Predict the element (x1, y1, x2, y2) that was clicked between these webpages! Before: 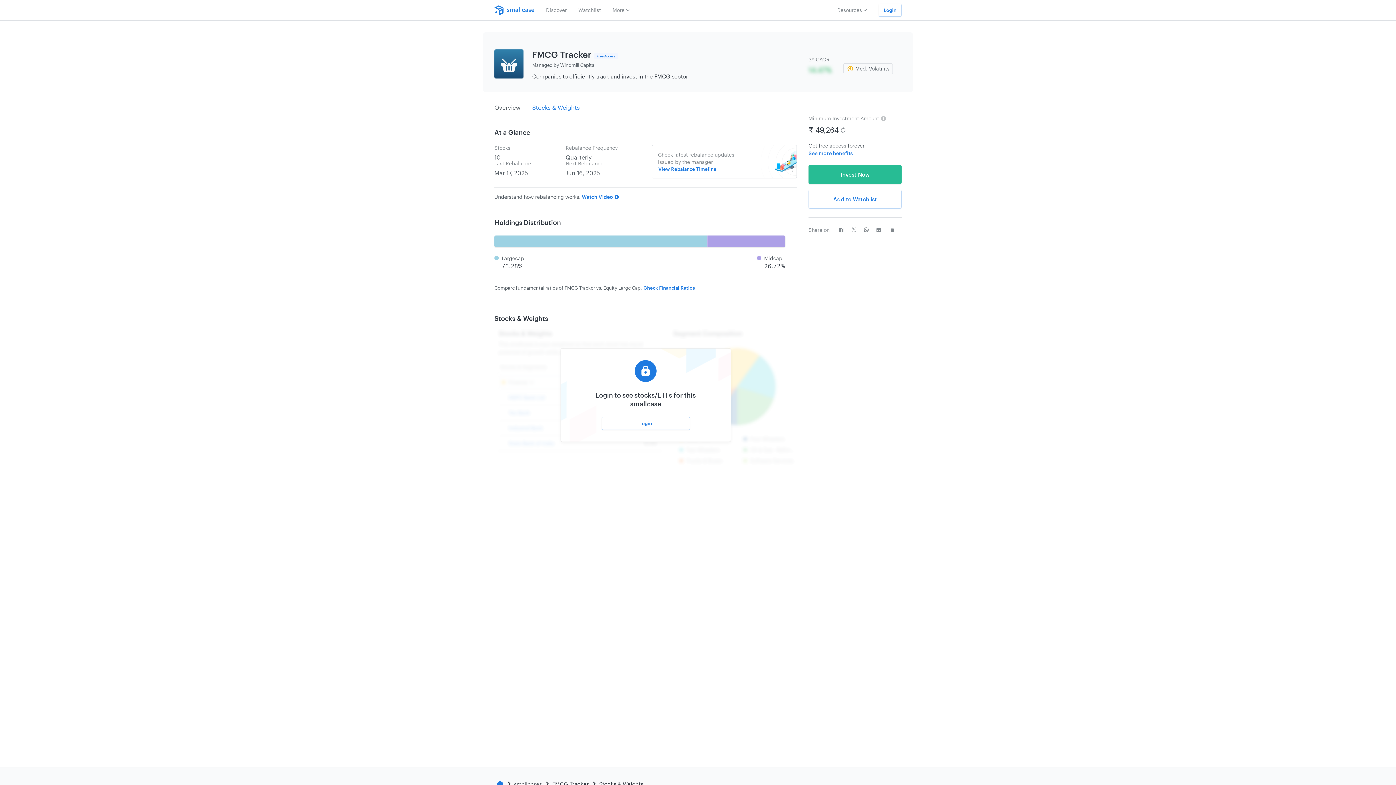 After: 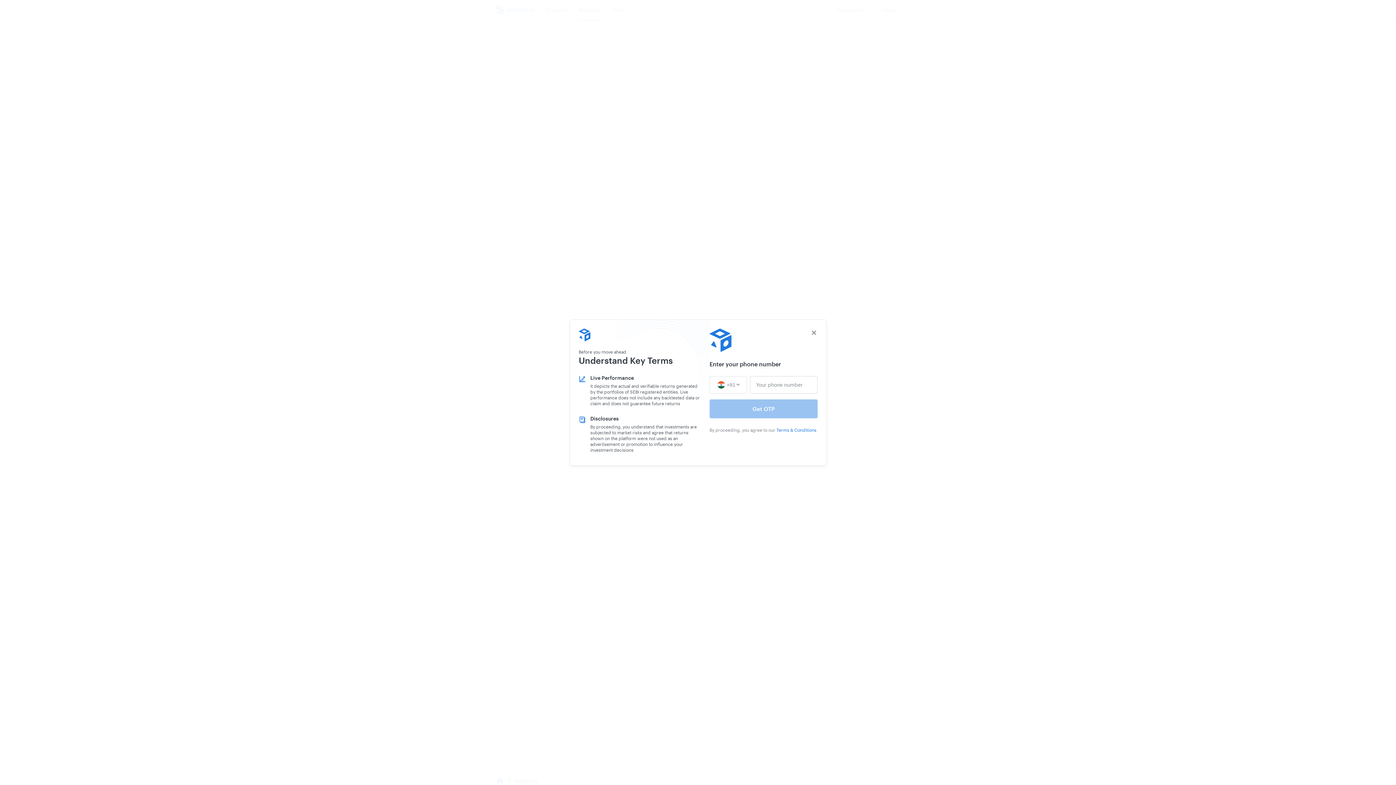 Action: label: Watchlist bbox: (566, 0, 601, 20)